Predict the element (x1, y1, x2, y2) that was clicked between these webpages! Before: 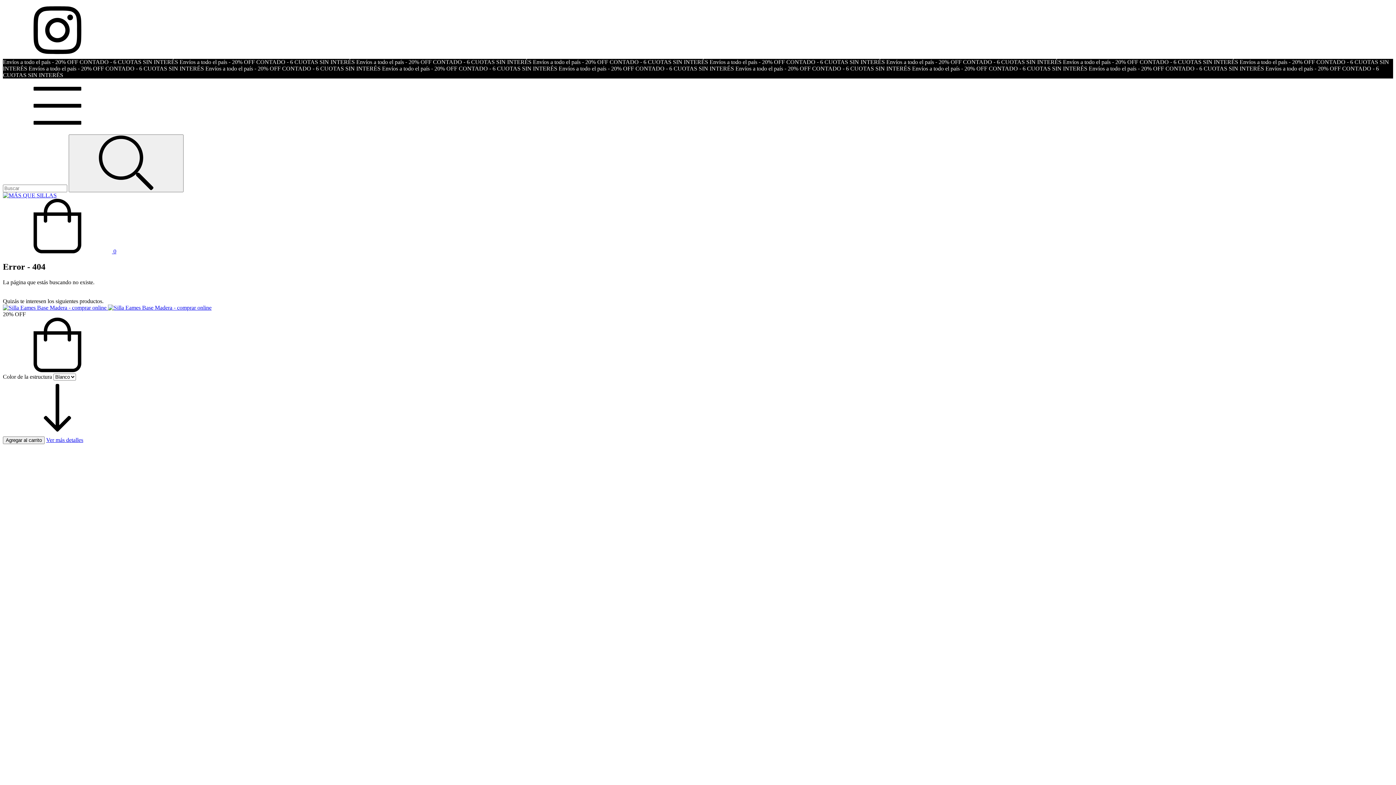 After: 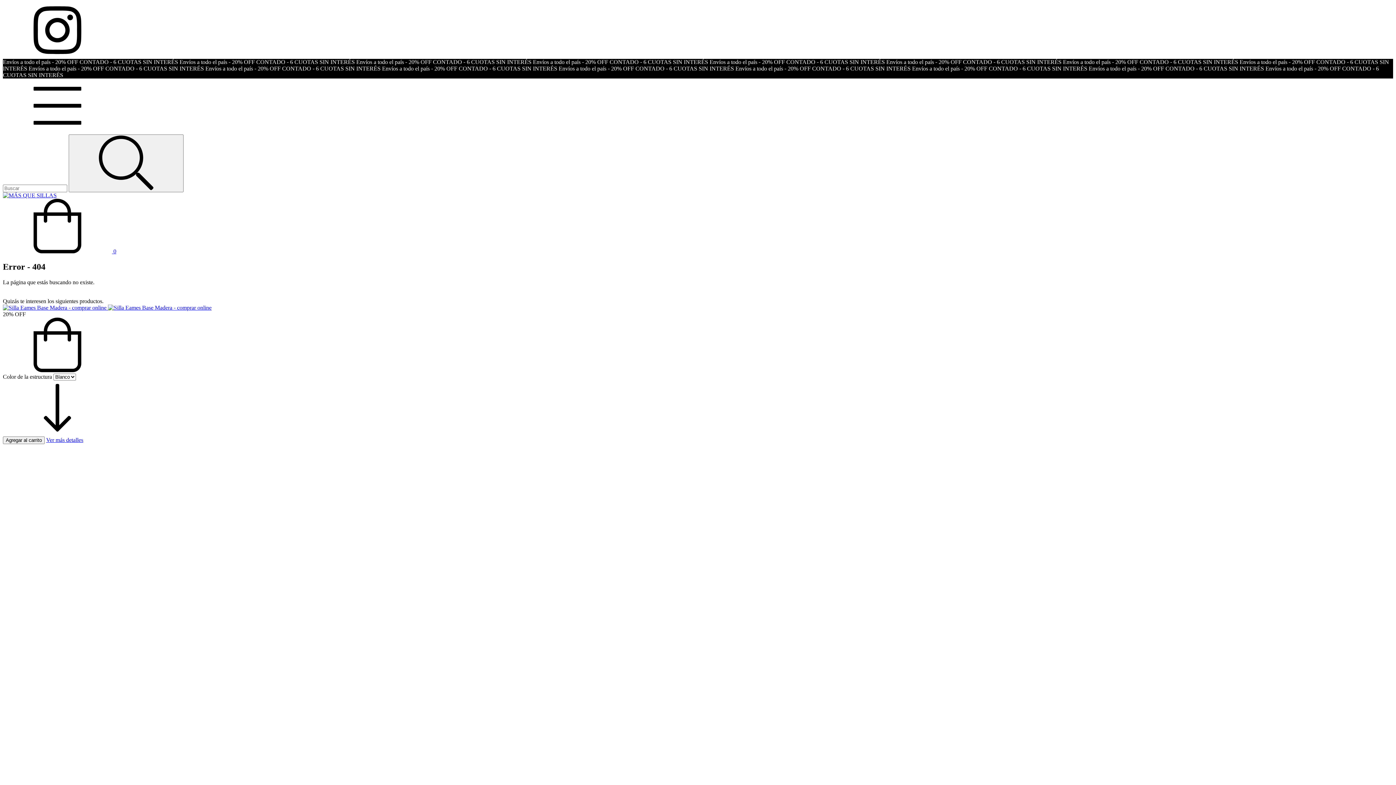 Action: label:  0 bbox: (2, 248, 116, 254)